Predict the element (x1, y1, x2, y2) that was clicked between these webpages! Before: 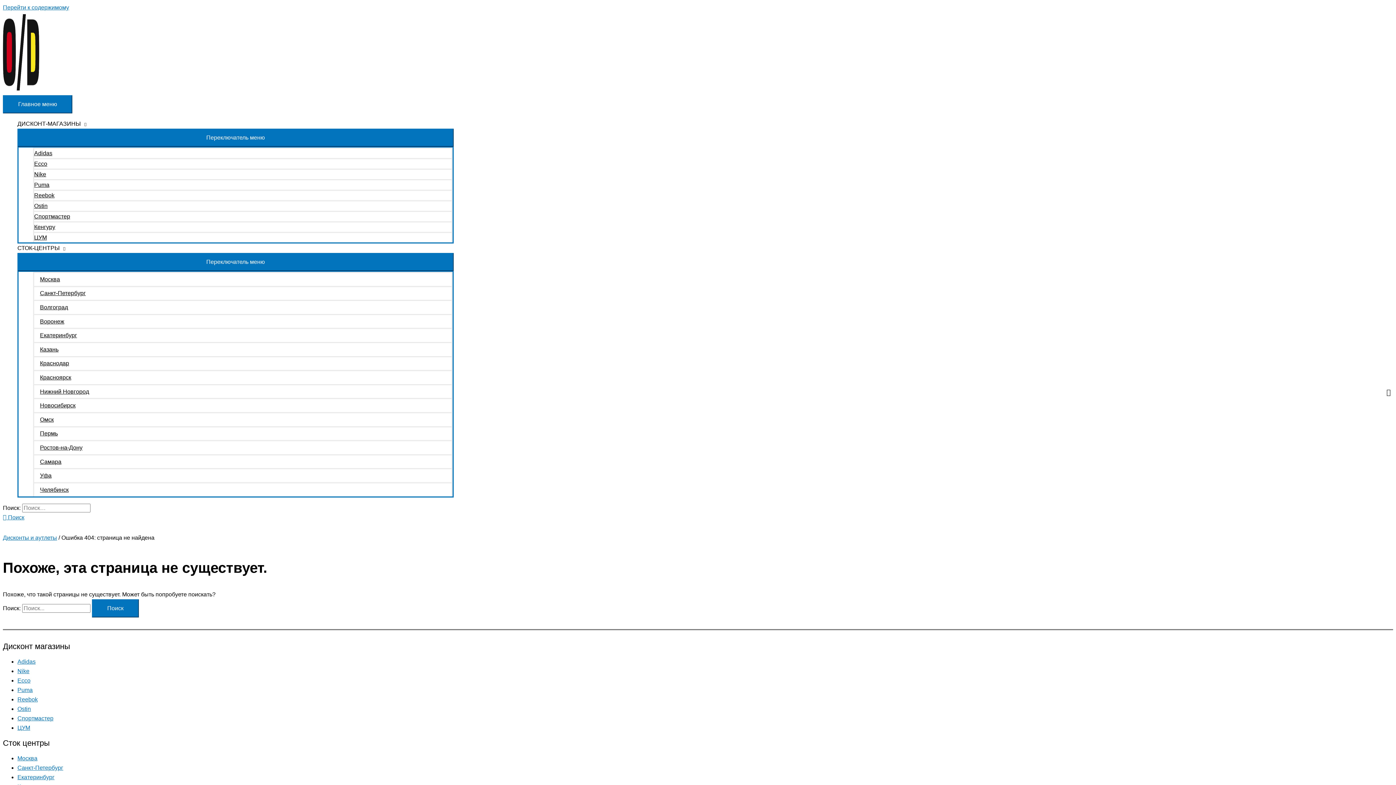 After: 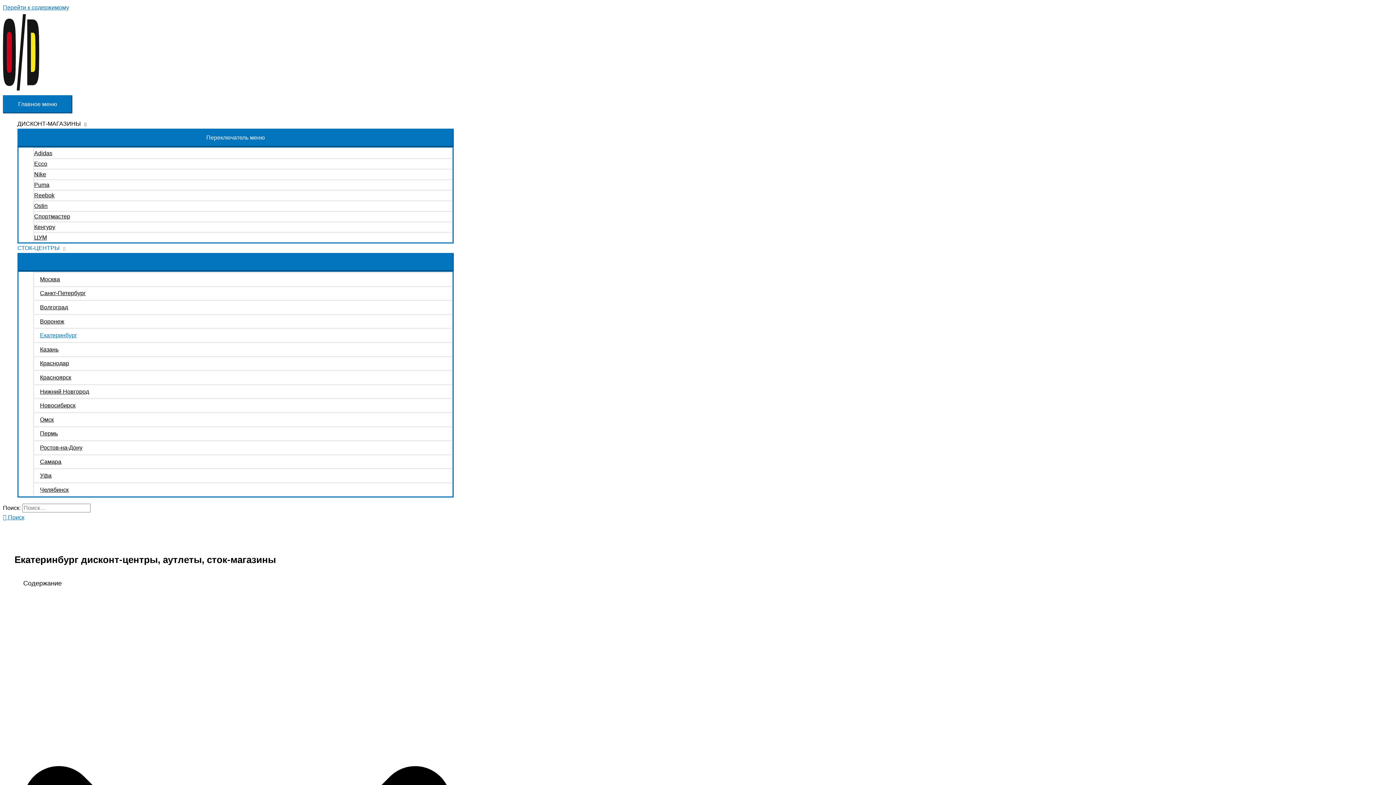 Action: label: Екатеринбург bbox: (17, 774, 54, 780)